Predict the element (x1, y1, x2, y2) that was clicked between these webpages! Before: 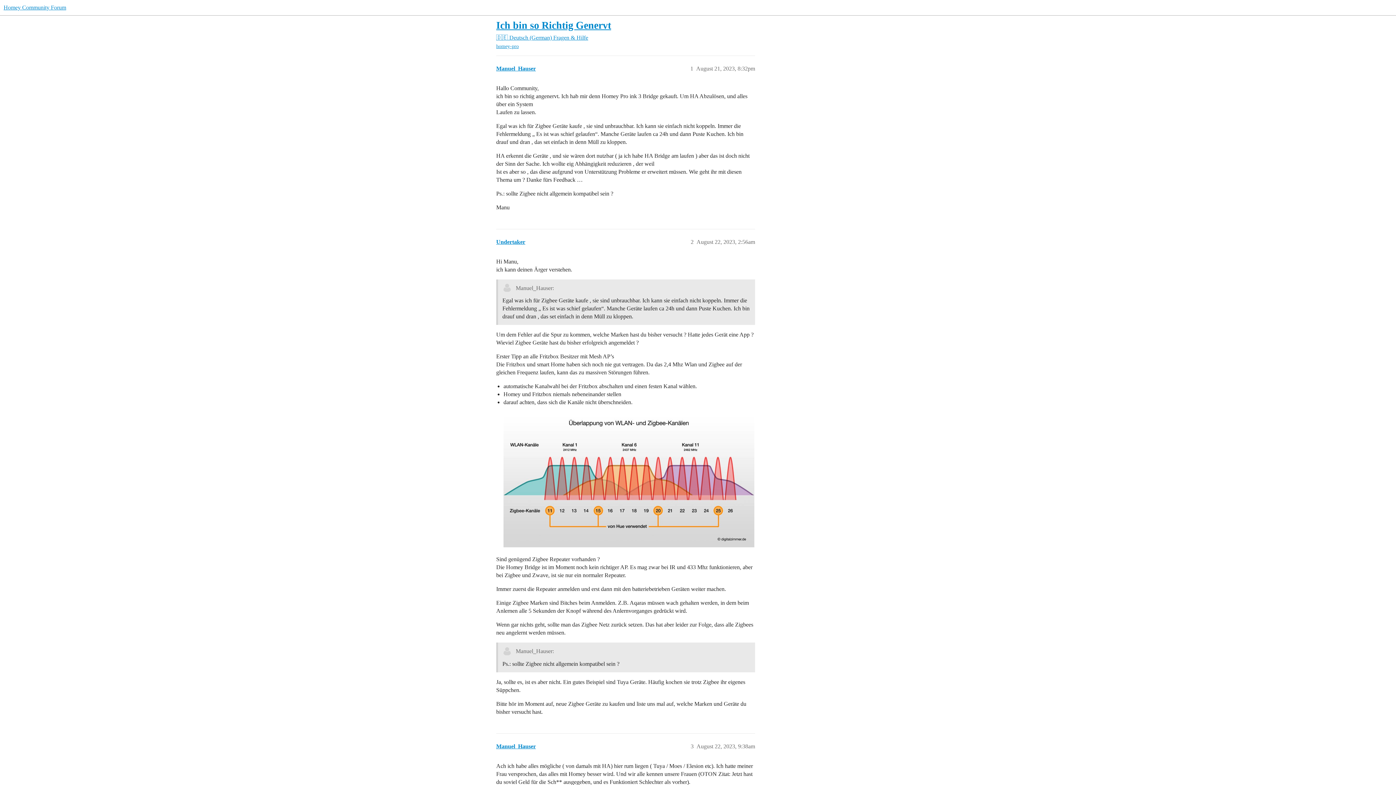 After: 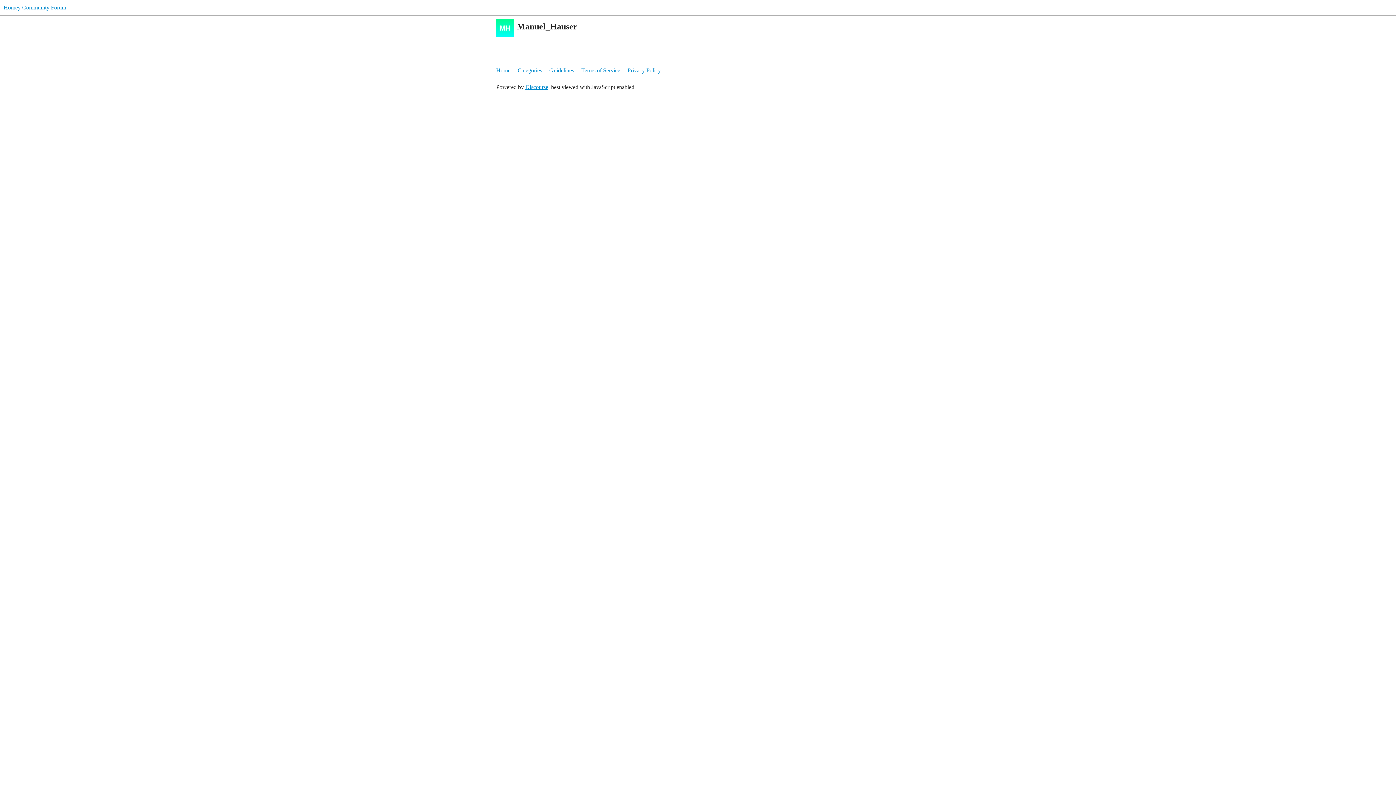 Action: label: Manuel_Hauser bbox: (496, 743, 536, 749)